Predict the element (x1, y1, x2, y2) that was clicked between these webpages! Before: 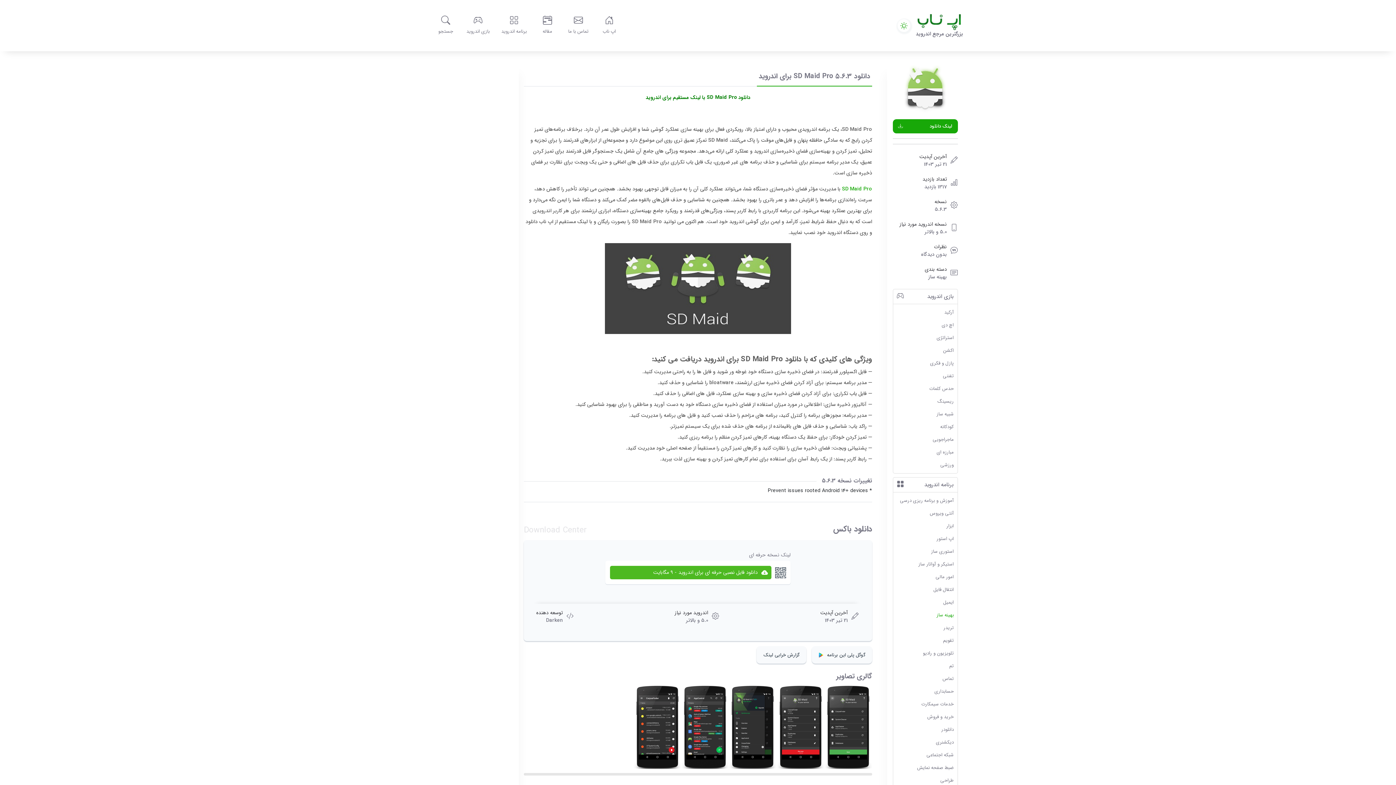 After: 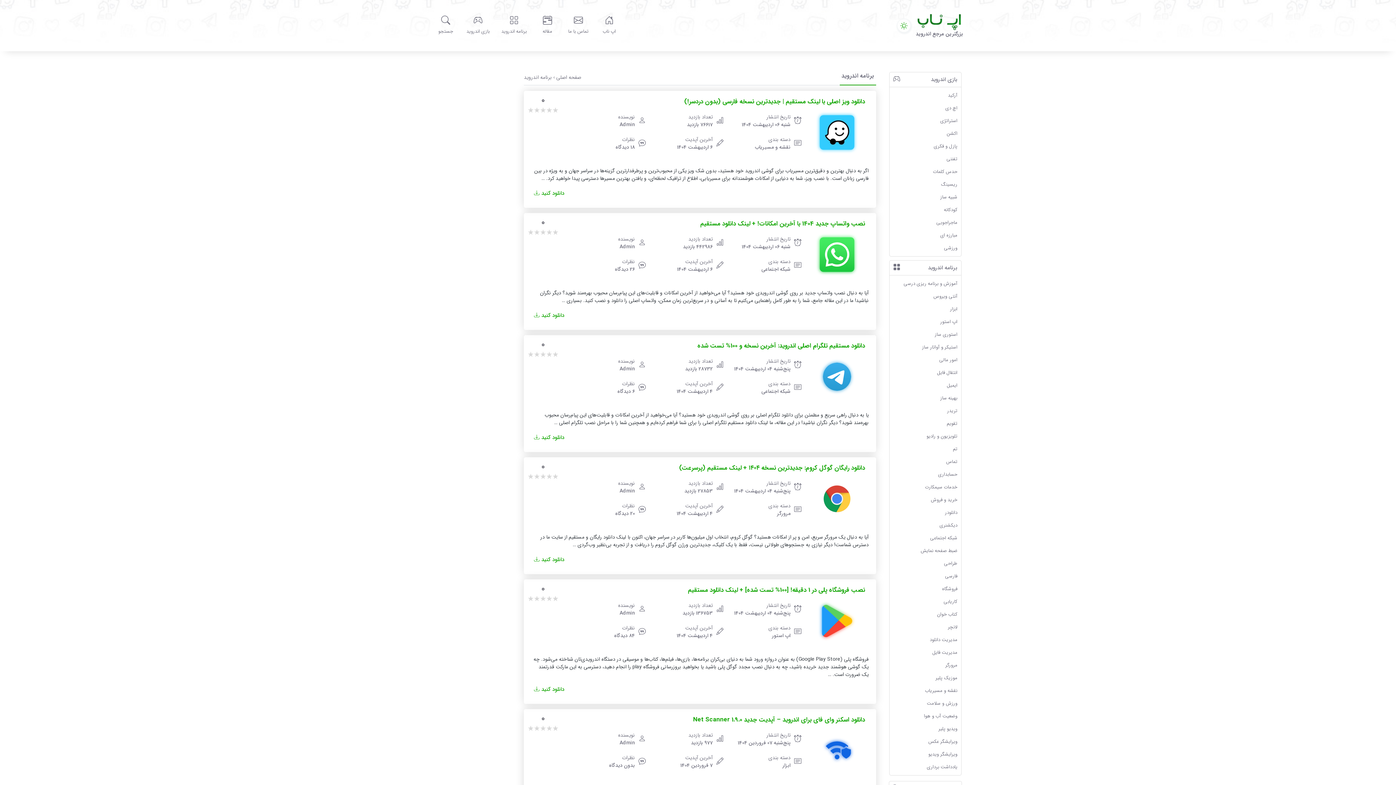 Action: bbox: (501, 14, 526, 34) label: برنامه اندروید